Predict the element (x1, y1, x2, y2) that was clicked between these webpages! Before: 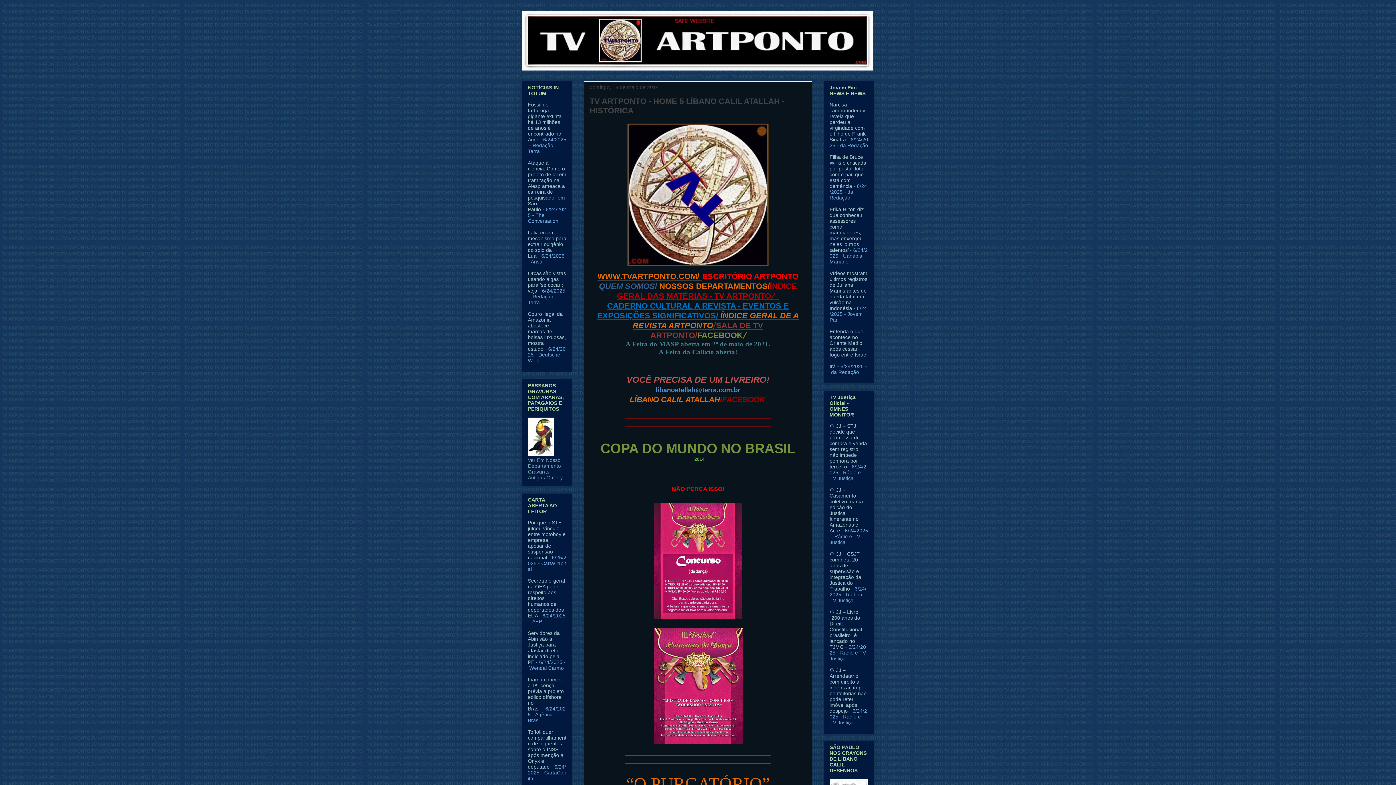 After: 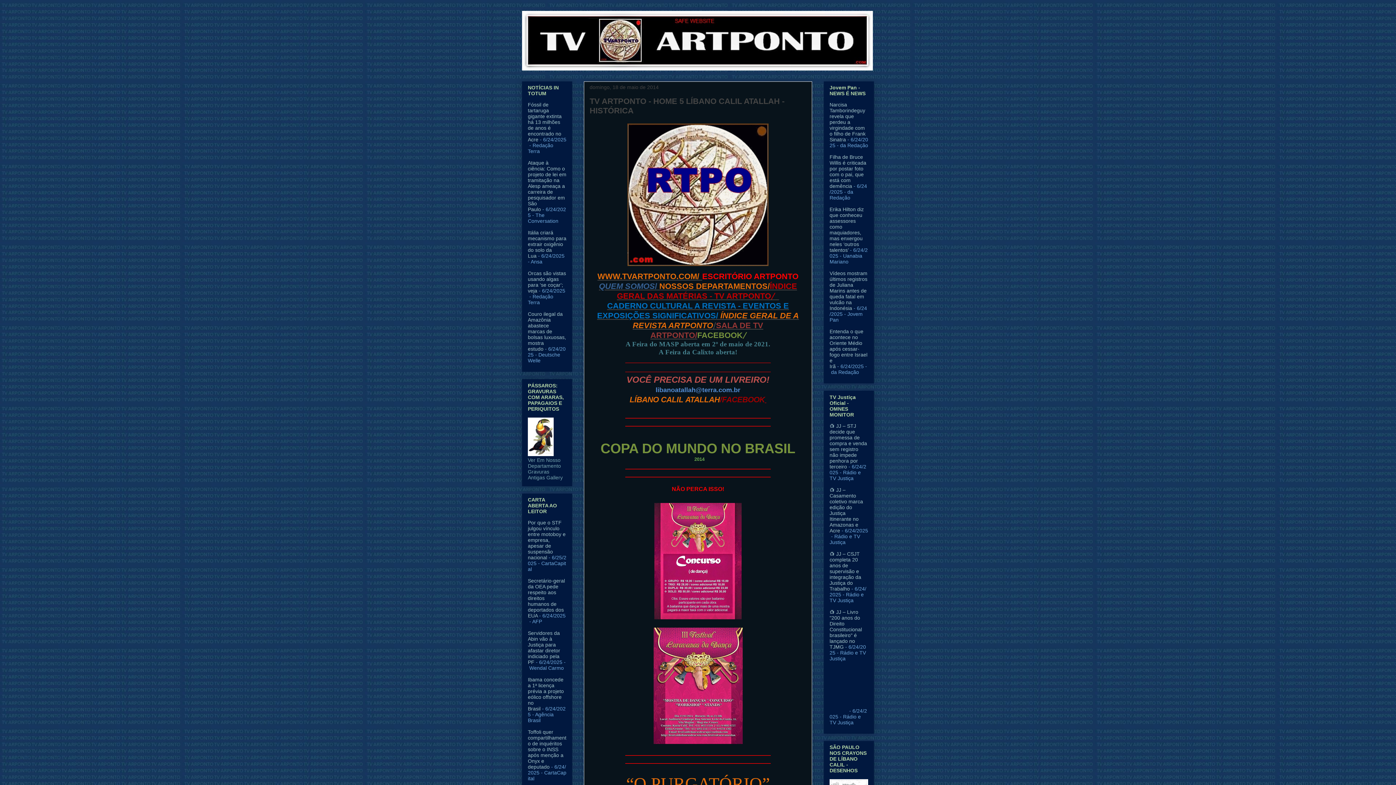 Action: label: 📺 JJ – Arrendatário com direito a indenização por benfeitorias não pode reter imóvel após despejo bbox: (829, 667, 866, 714)